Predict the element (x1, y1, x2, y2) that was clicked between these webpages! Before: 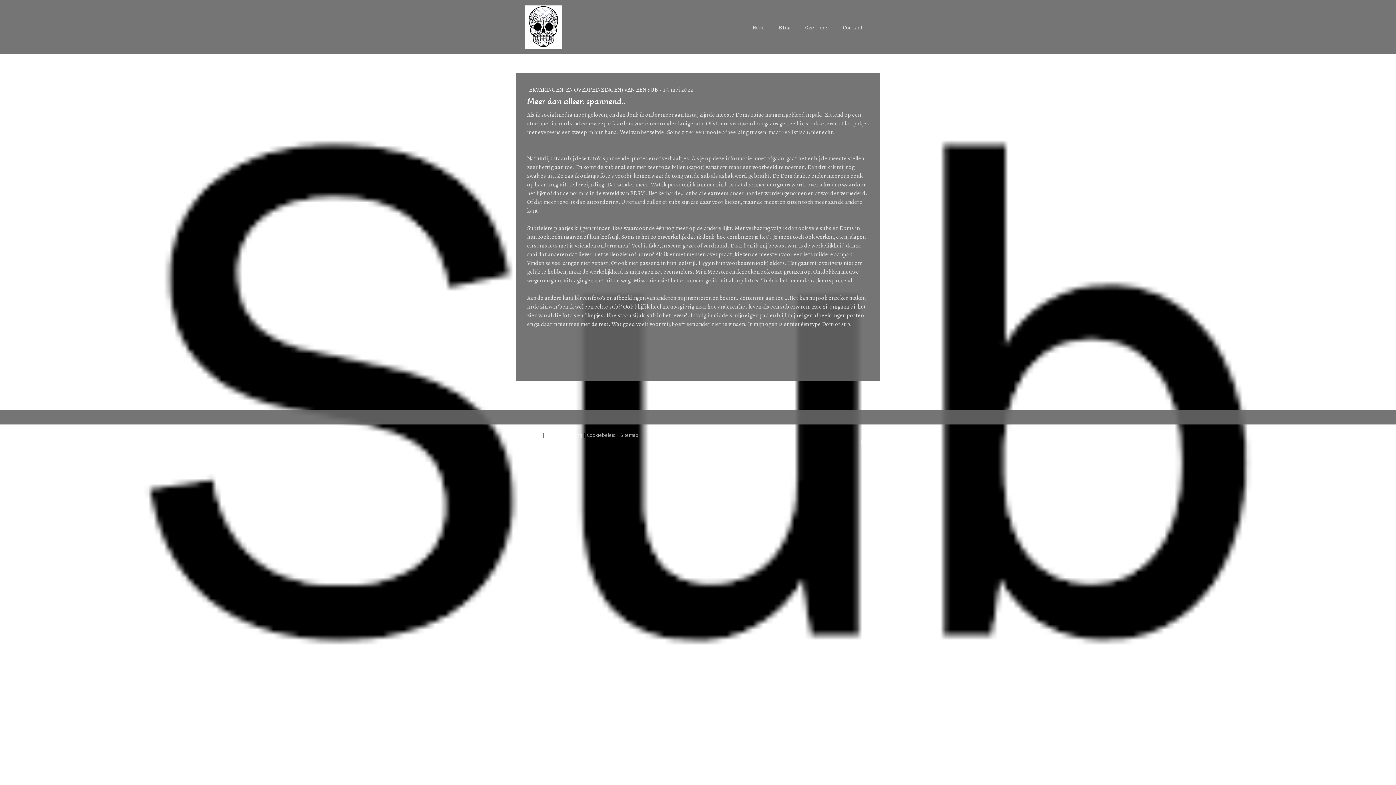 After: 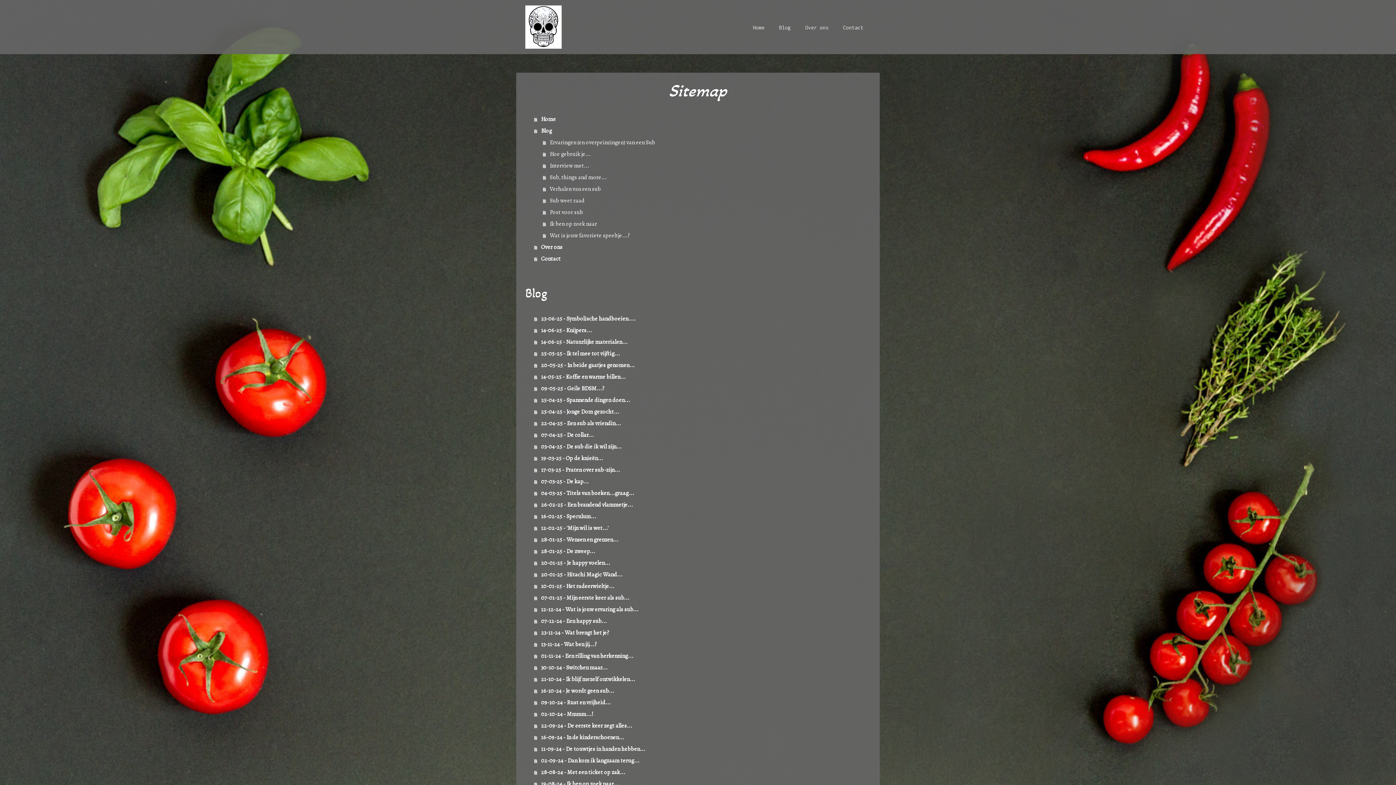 Action: bbox: (620, 432, 638, 438) label: Sitemap